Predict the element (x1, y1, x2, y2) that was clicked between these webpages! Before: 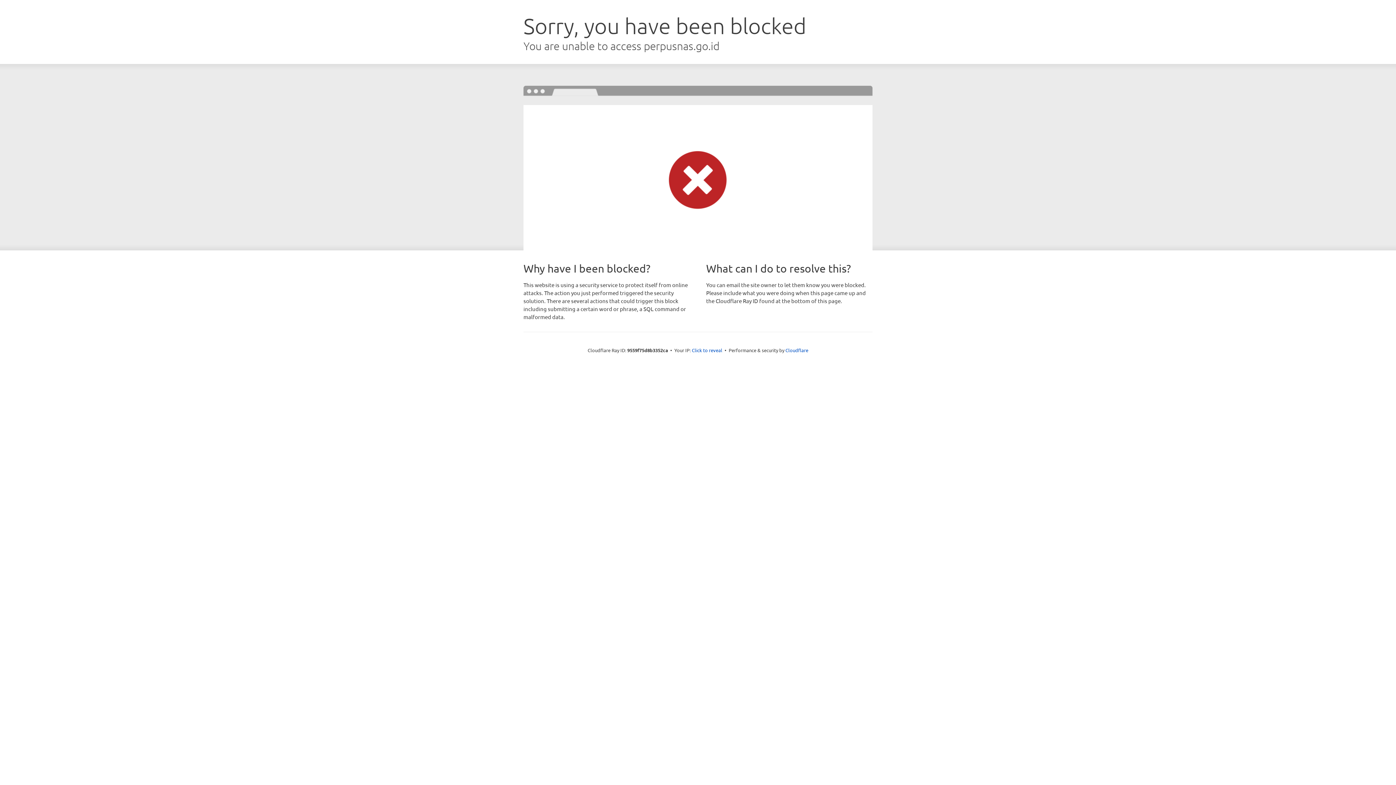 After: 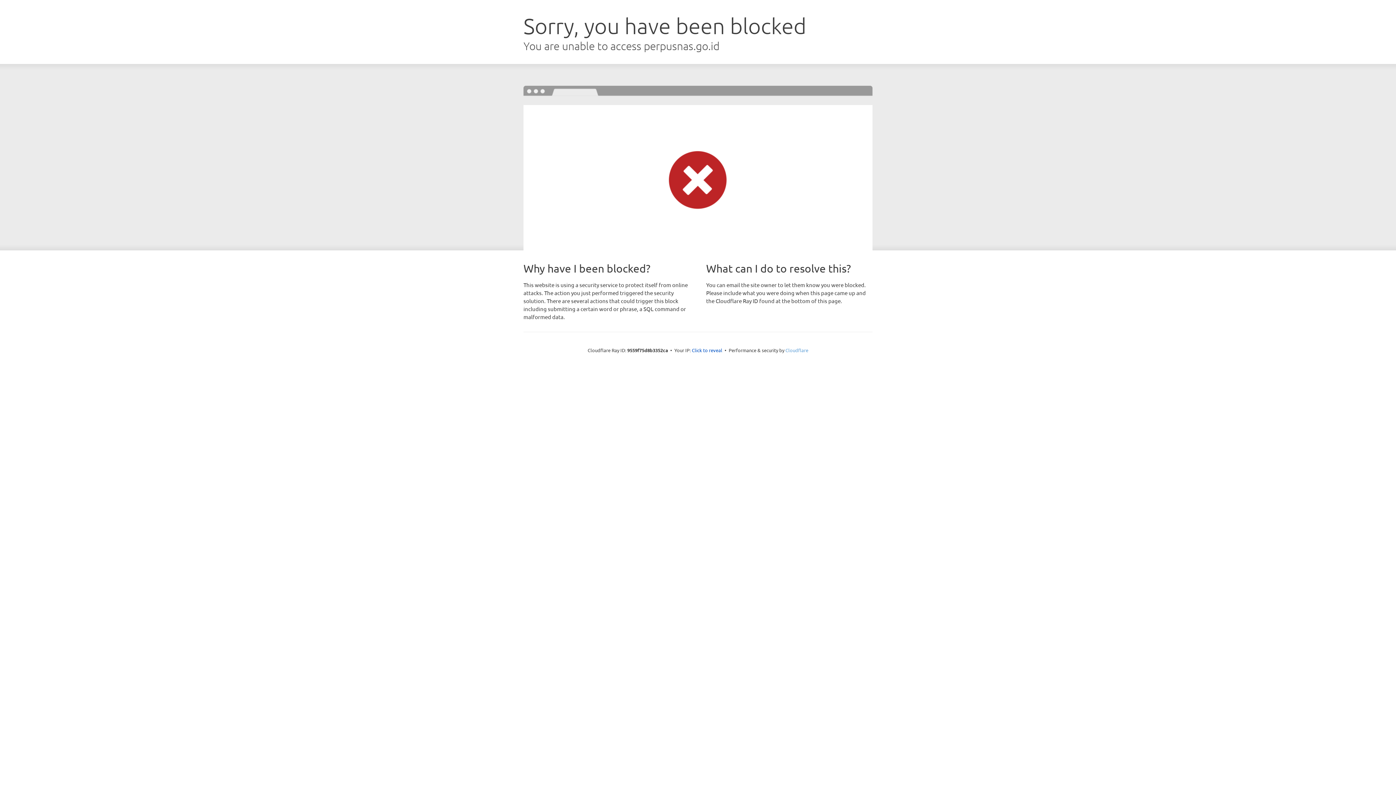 Action: bbox: (785, 347, 808, 353) label: Cloudflare